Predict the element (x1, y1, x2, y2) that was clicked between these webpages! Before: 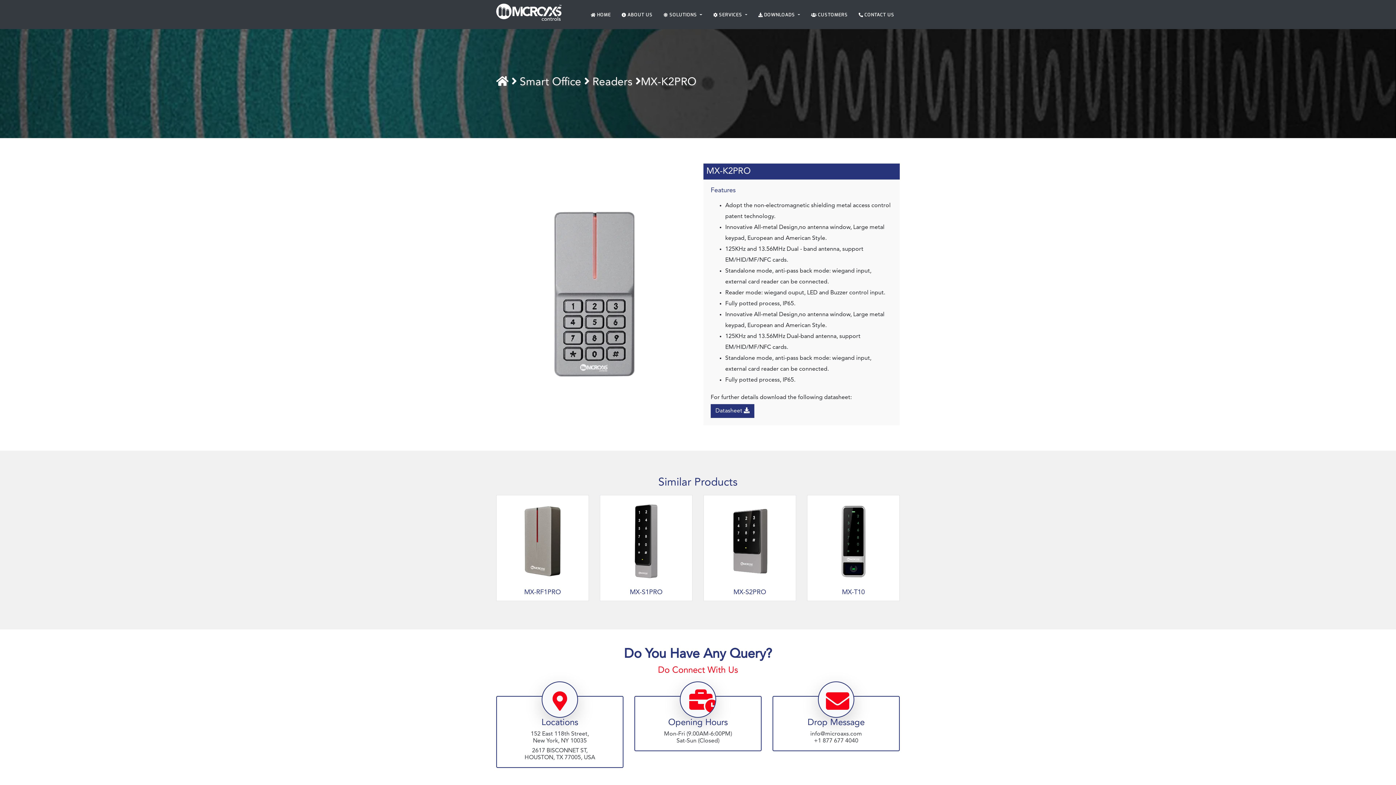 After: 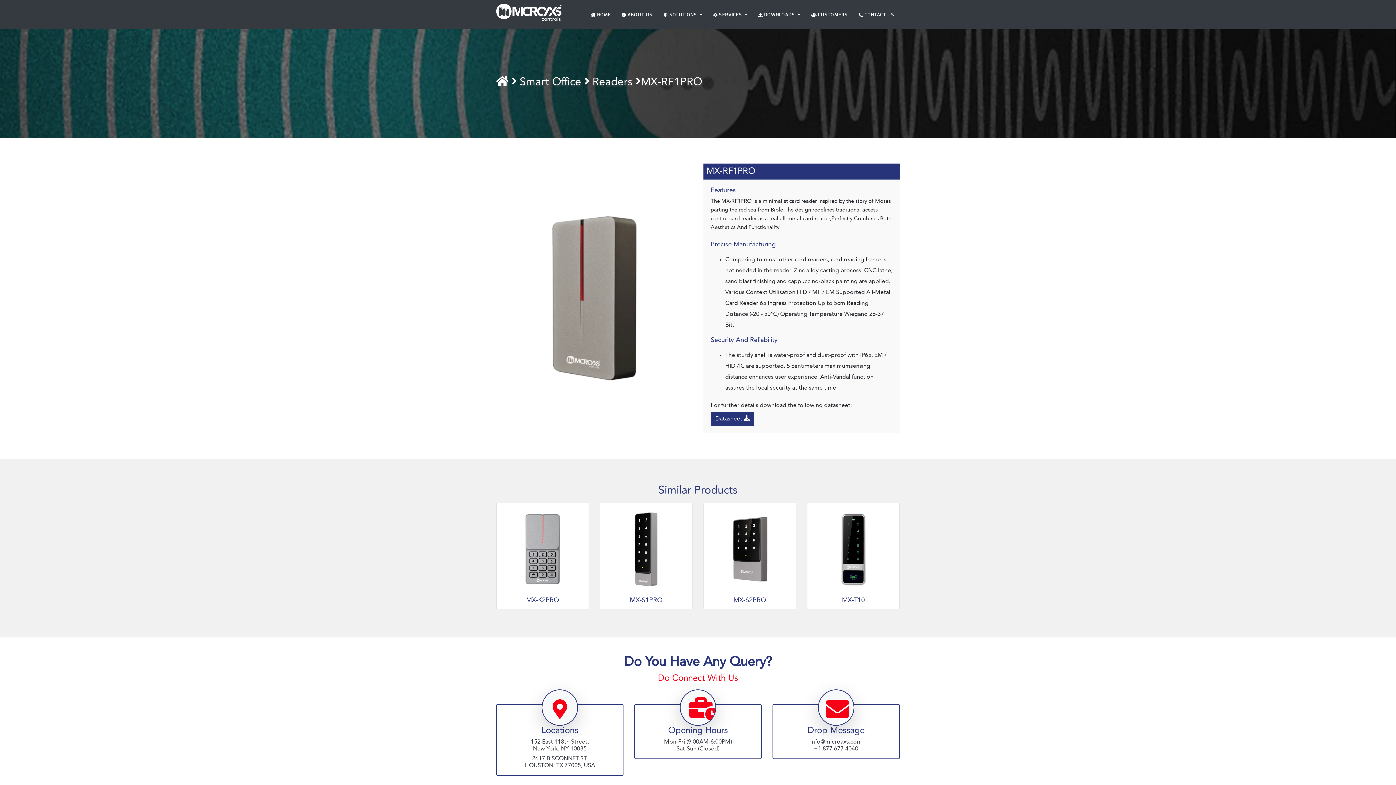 Action: bbox: (496, 495, 589, 601) label: MX-RF1PRO